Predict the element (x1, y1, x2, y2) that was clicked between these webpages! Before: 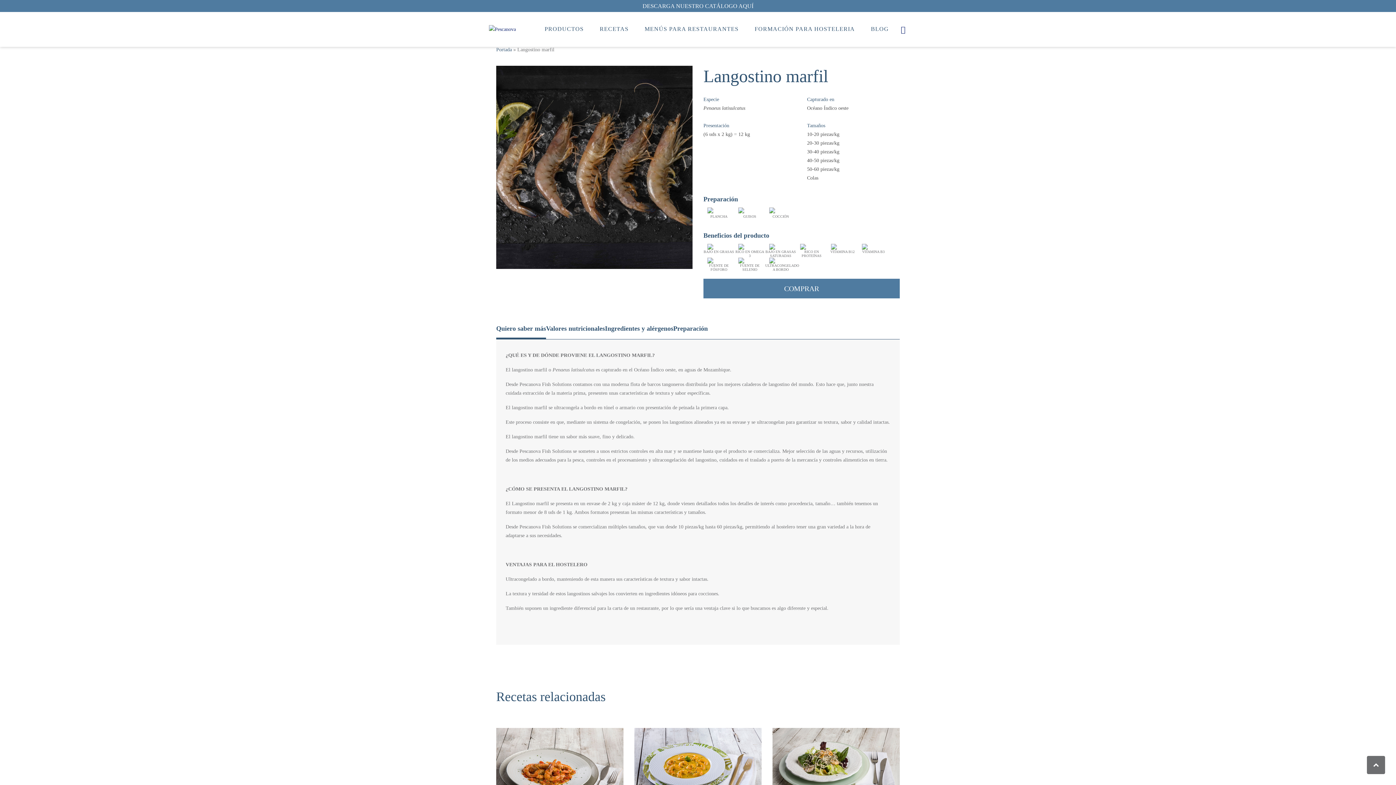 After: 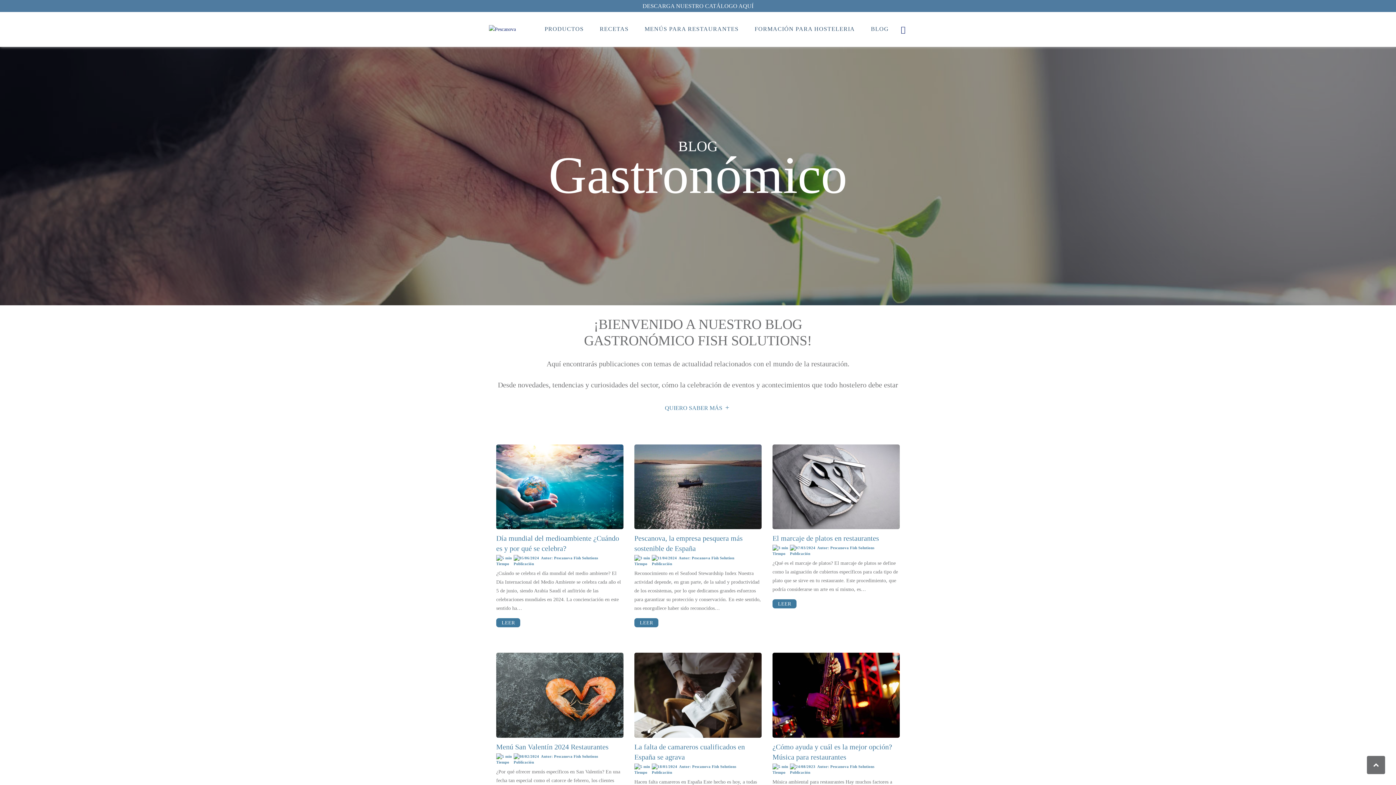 Action: bbox: (871, 25, 889, 32) label: BLOG